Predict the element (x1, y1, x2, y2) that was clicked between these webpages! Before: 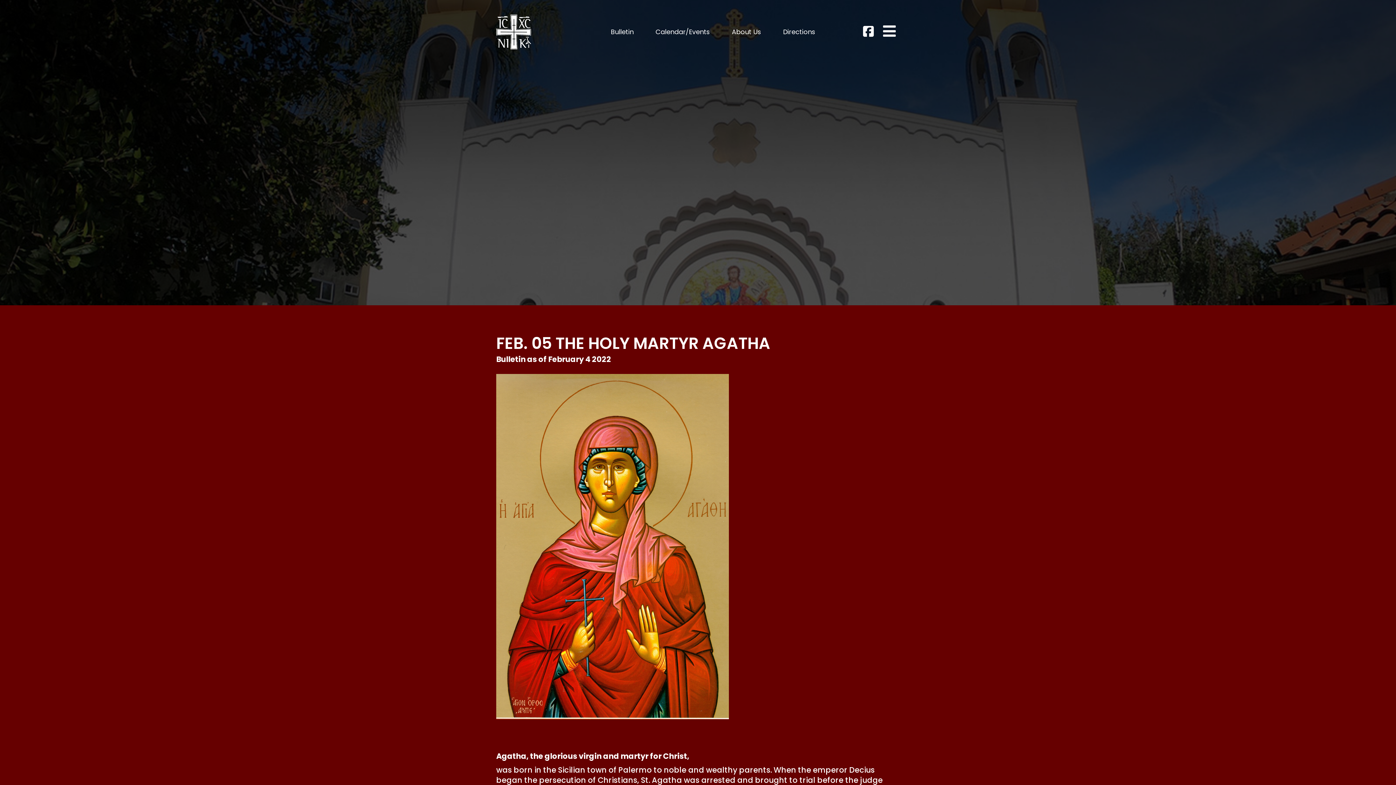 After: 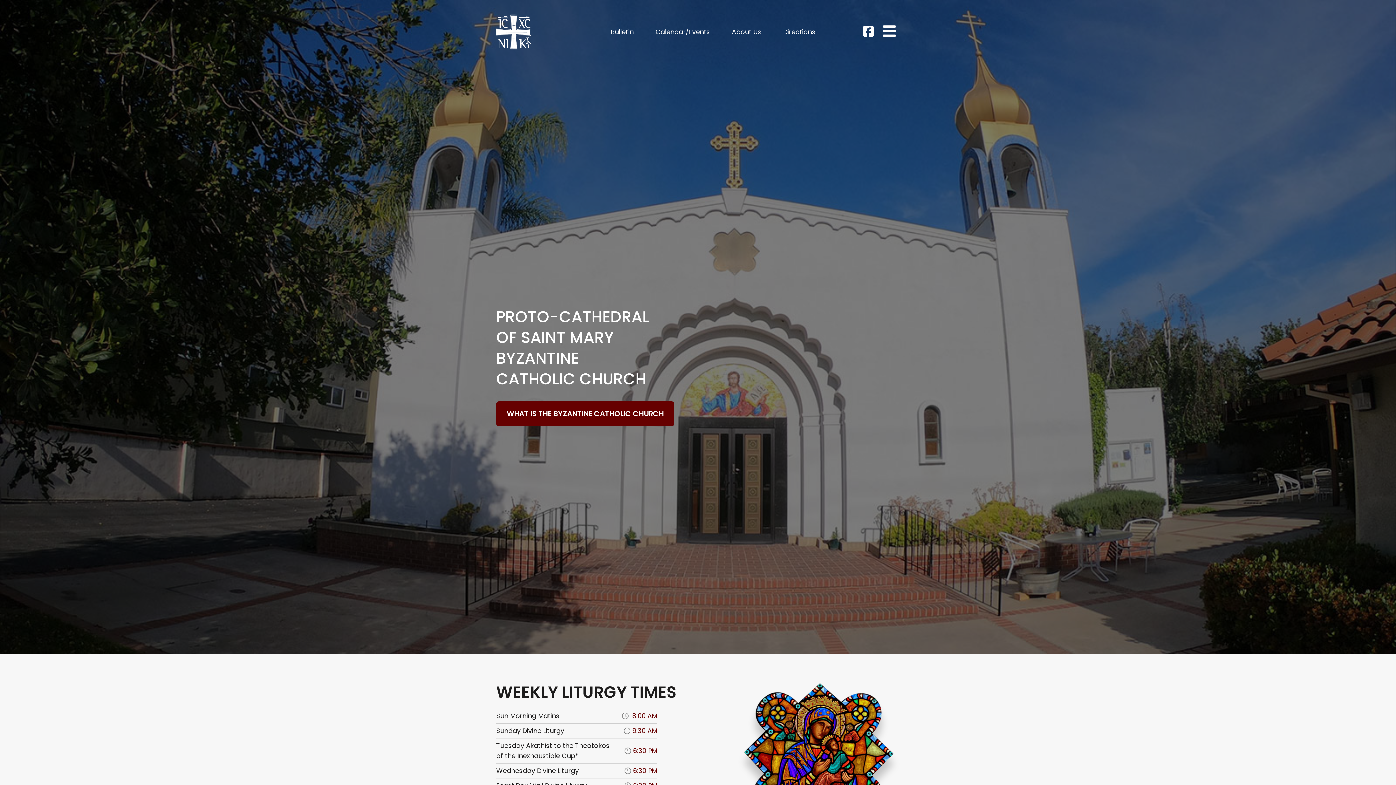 Action: bbox: (496, 14, 531, 49)